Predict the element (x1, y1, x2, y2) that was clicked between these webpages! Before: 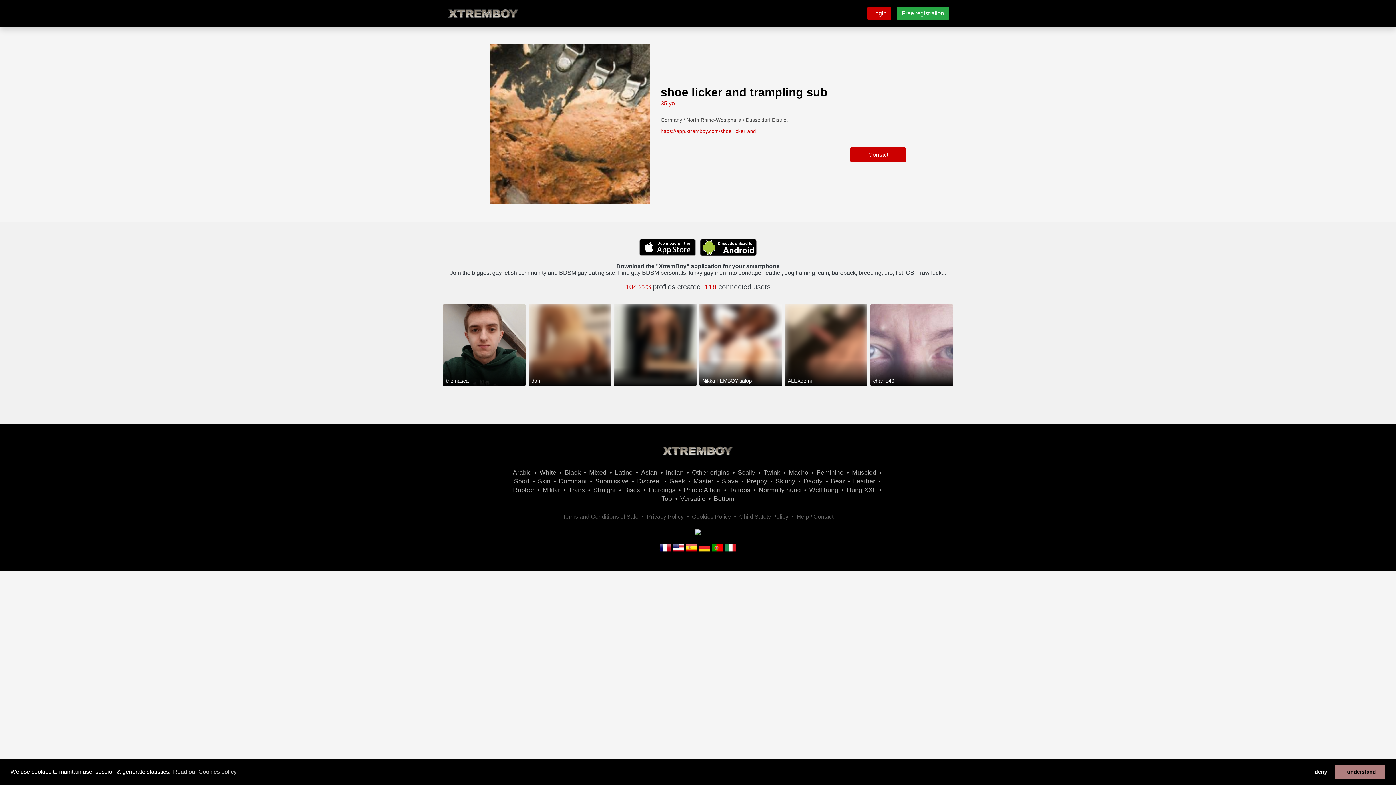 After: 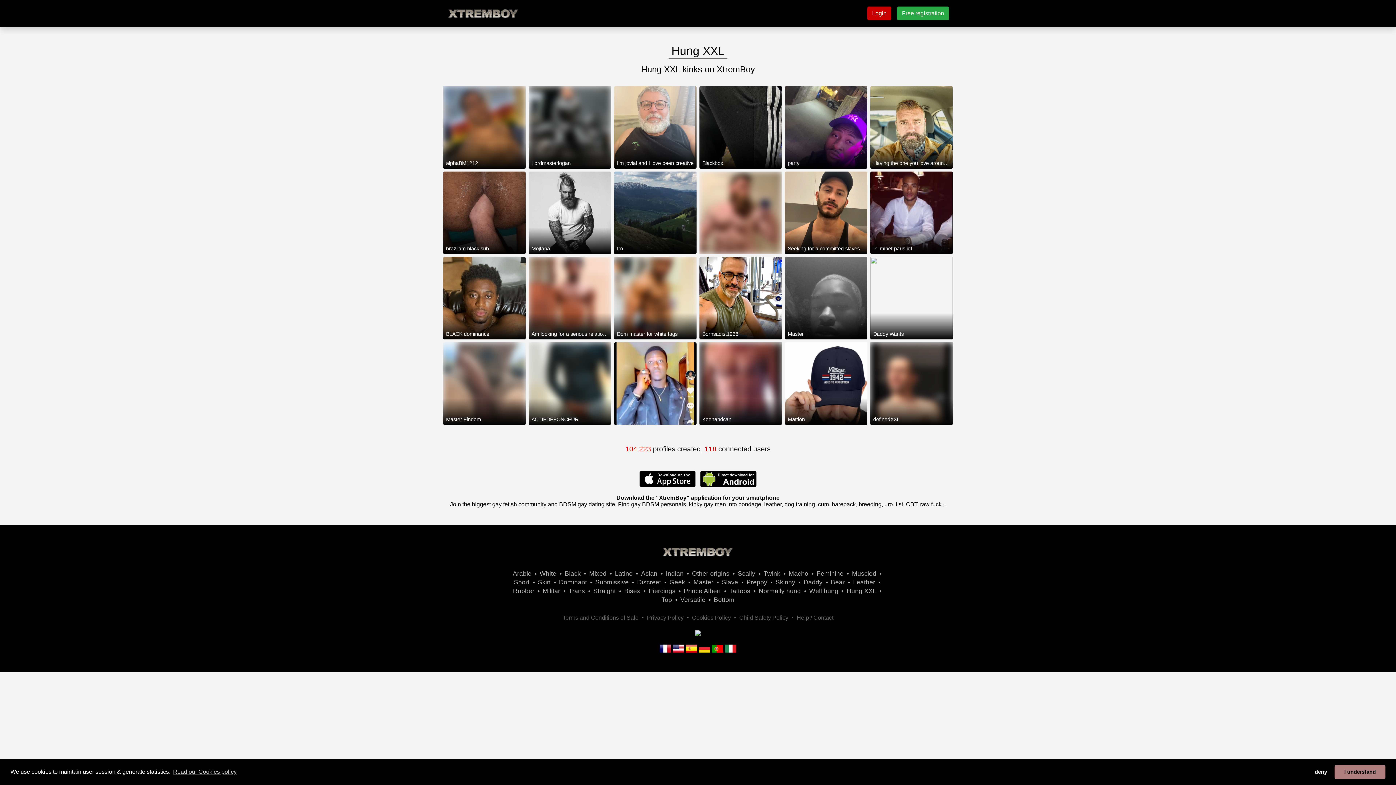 Action: label: Hung XXL bbox: (846, 486, 876, 493)